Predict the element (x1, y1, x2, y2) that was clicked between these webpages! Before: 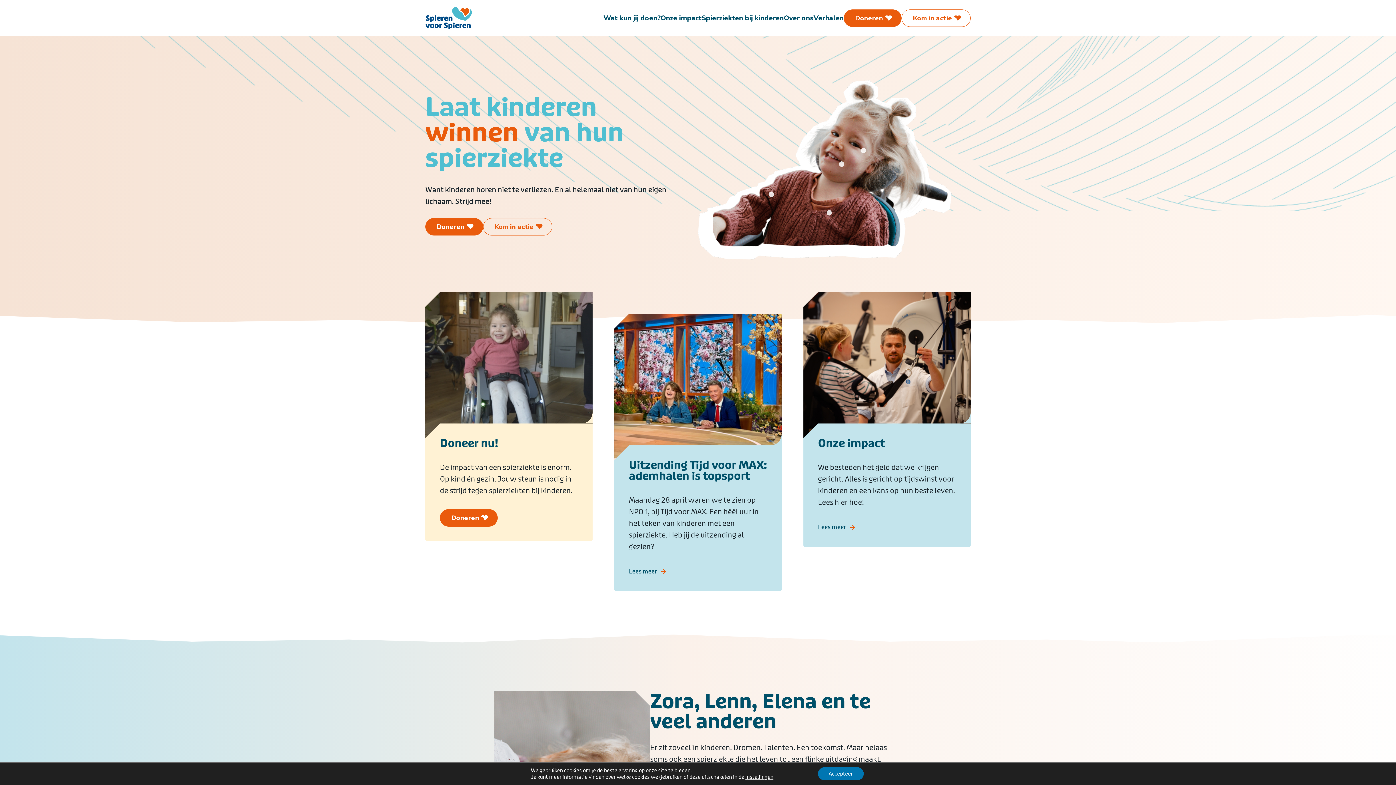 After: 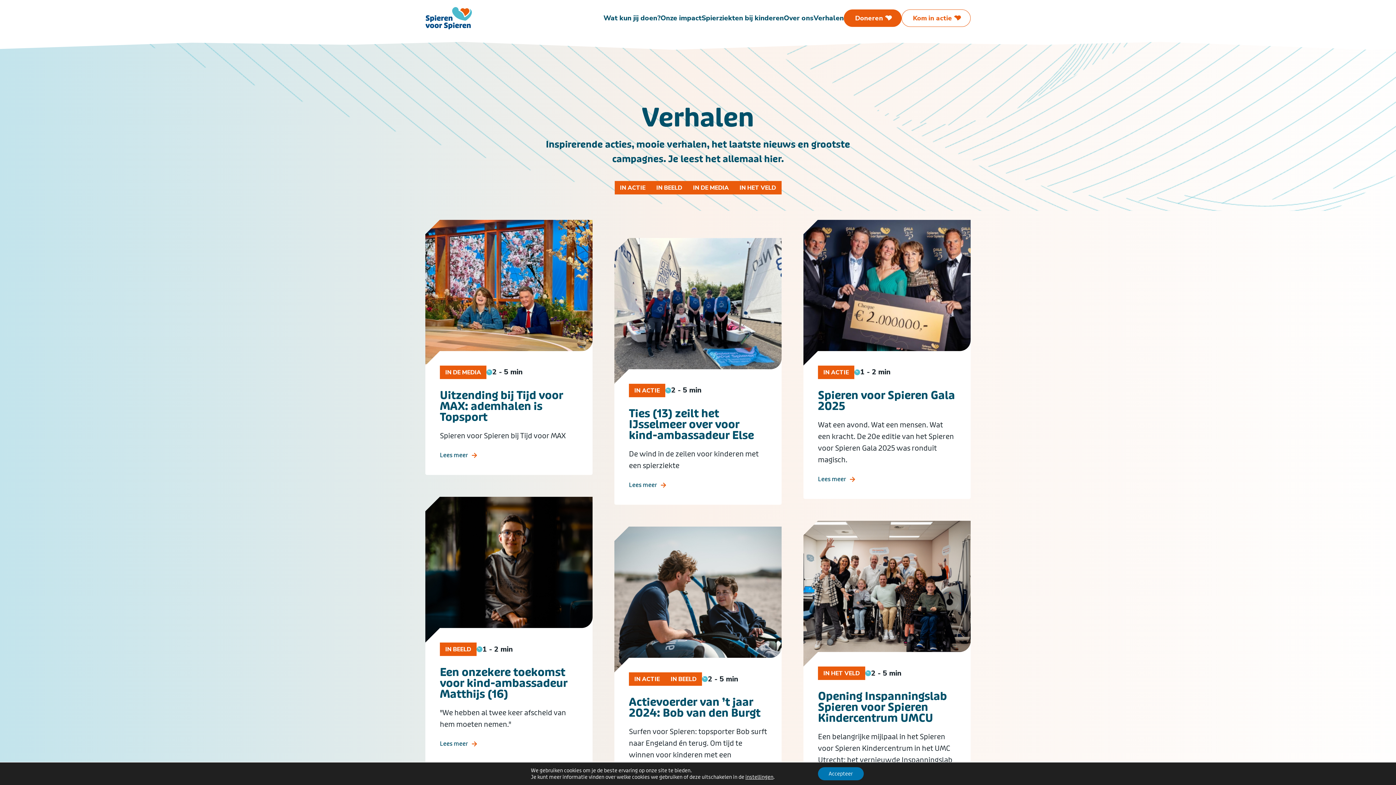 Action: bbox: (813, 13, 844, 22) label: Verhalen